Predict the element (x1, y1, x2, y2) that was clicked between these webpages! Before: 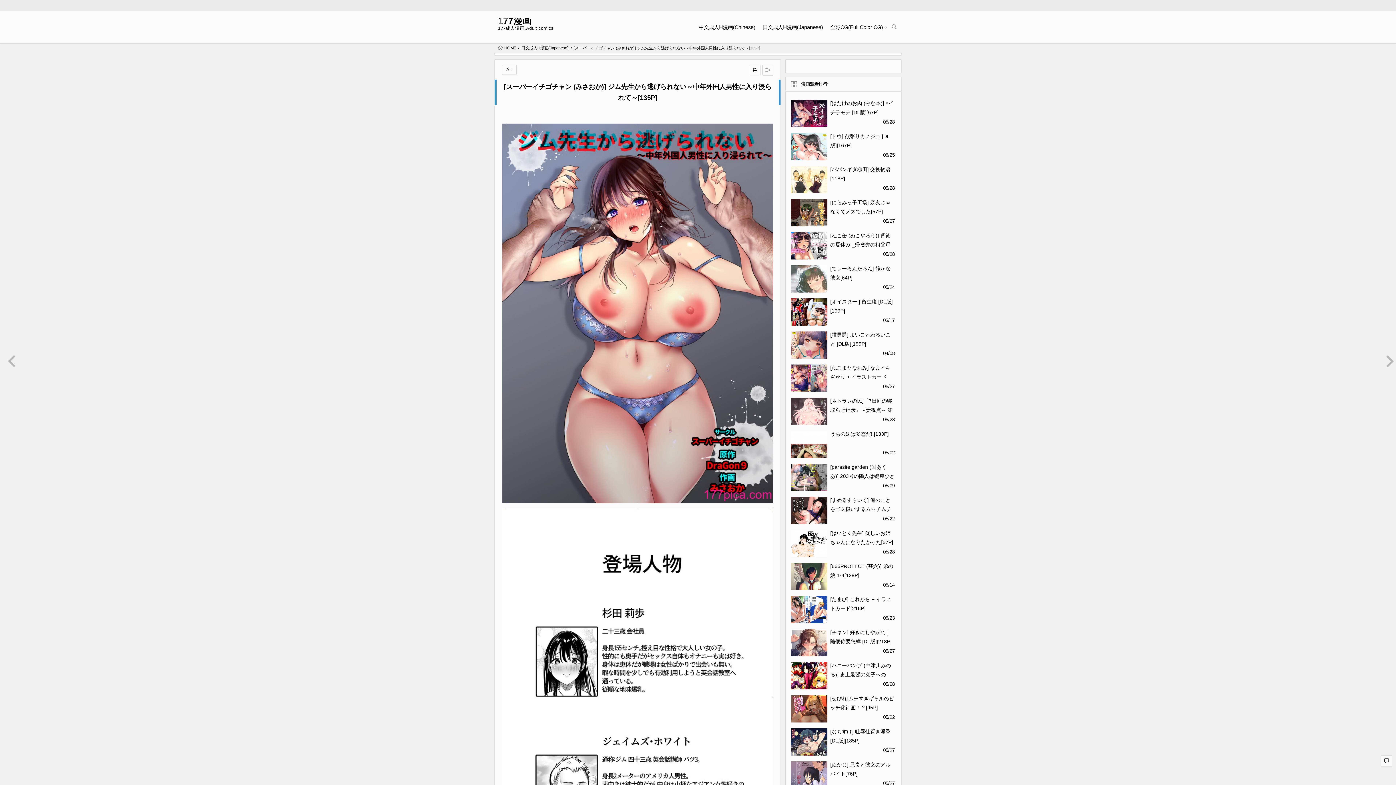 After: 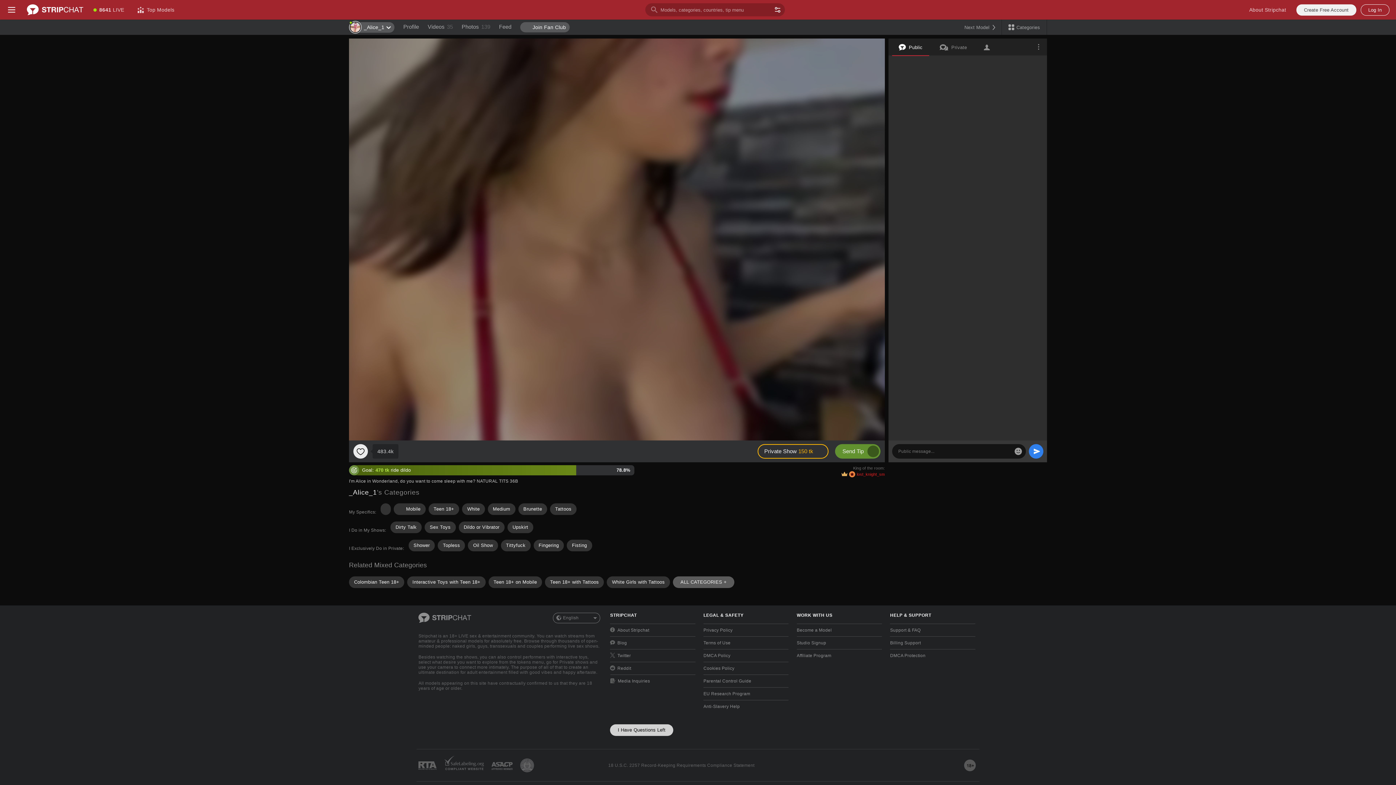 Action: bbox: (521, 45, 568, 50) label: 日文成人H漫画(Japanese)